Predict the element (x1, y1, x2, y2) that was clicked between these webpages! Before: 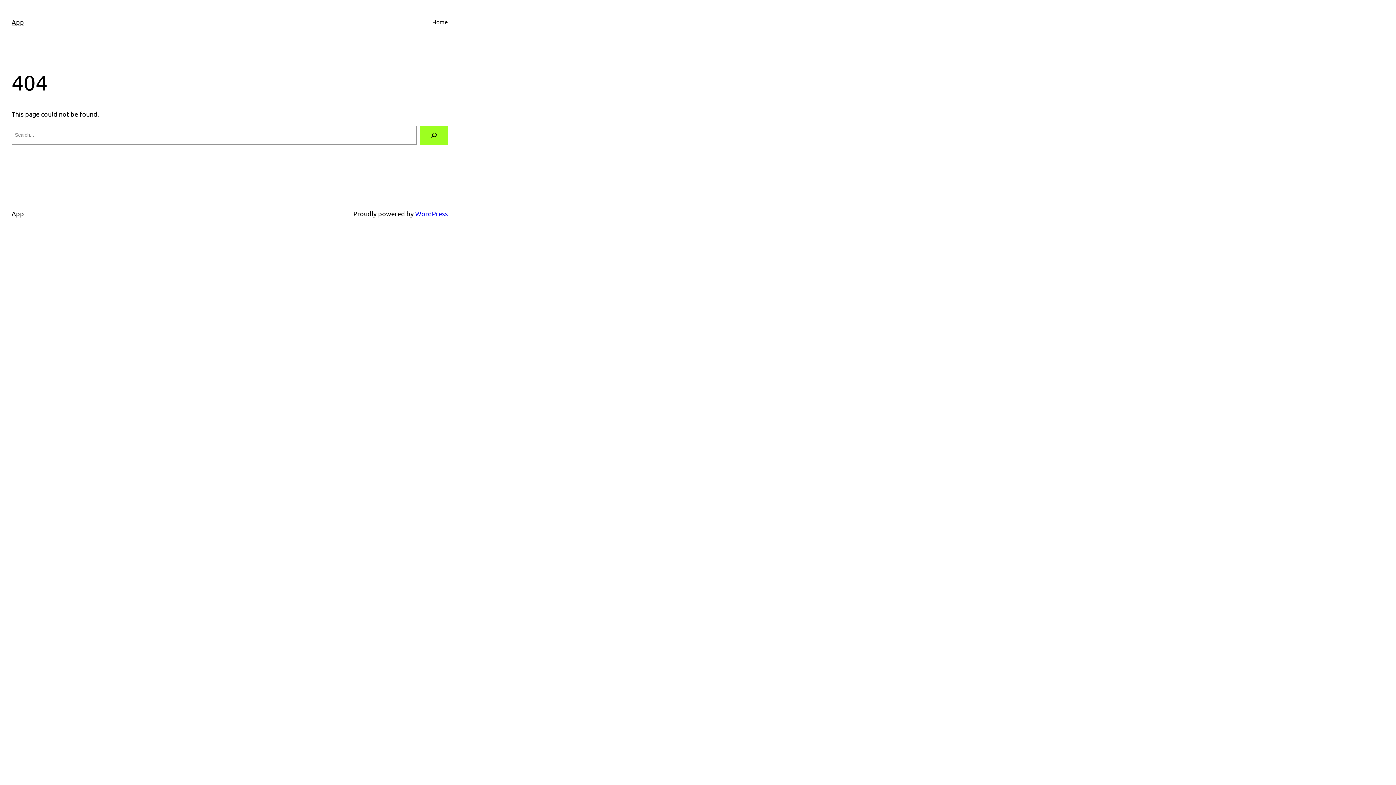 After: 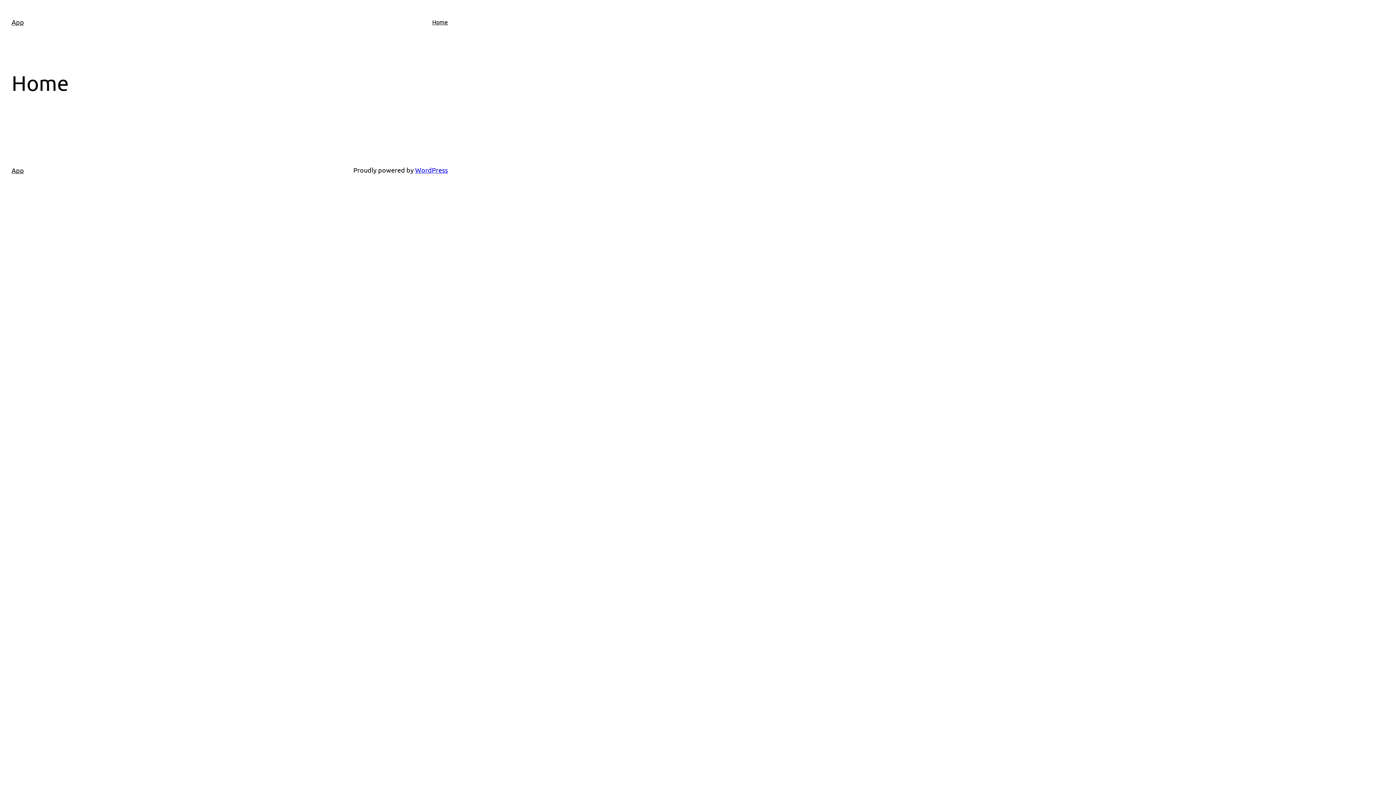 Action: bbox: (11, 209, 24, 217) label: App